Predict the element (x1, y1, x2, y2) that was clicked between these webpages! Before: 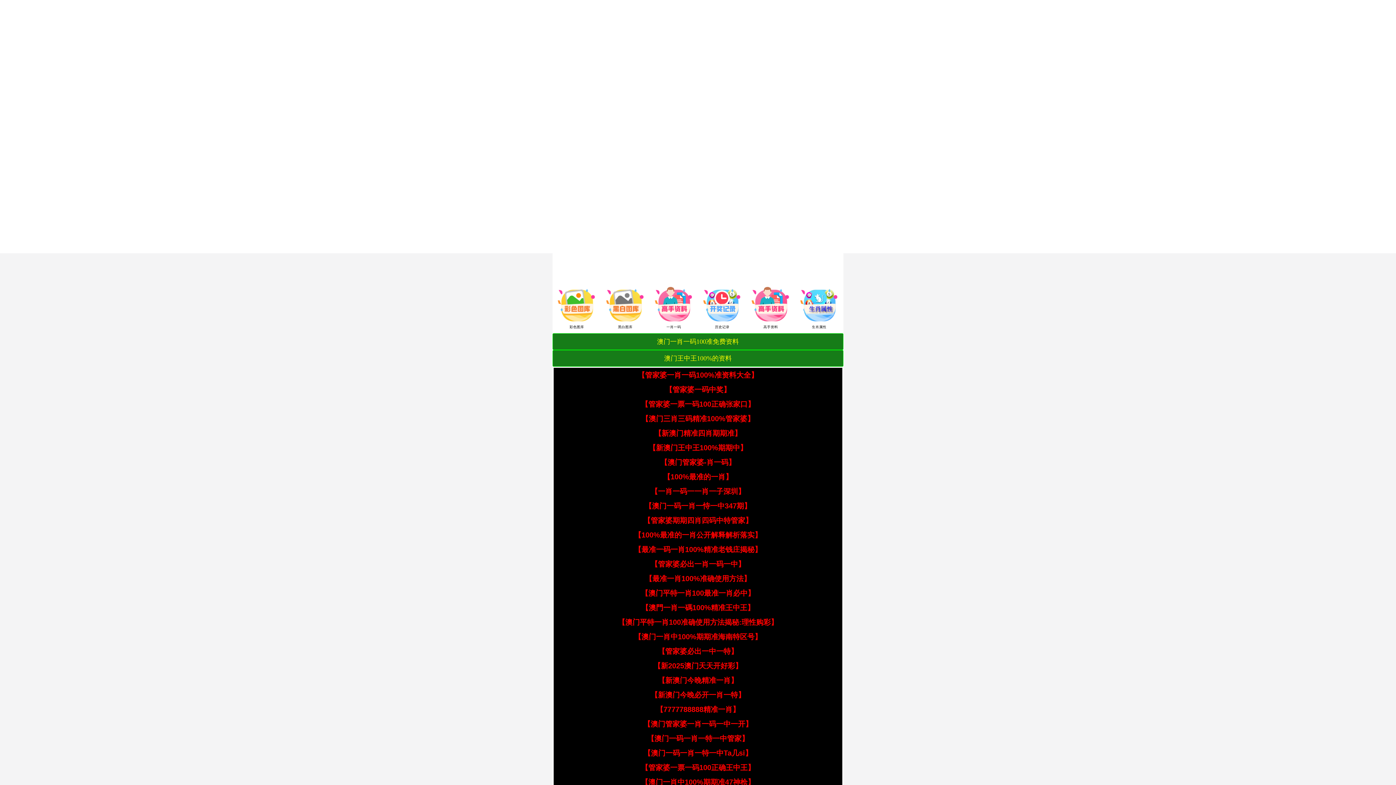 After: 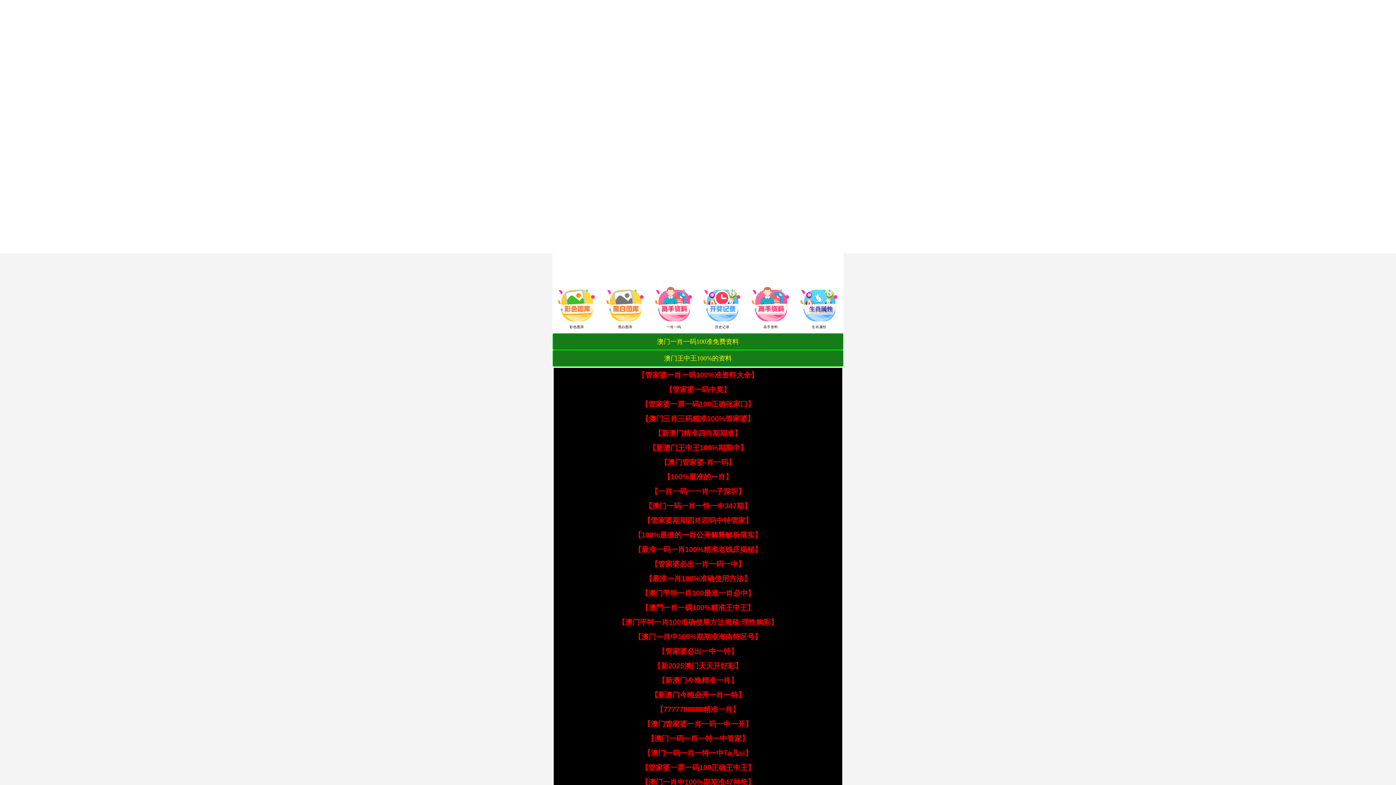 Action: label: 【新澳门今晚必开一肖一特】 bbox: (650, 691, 745, 699)